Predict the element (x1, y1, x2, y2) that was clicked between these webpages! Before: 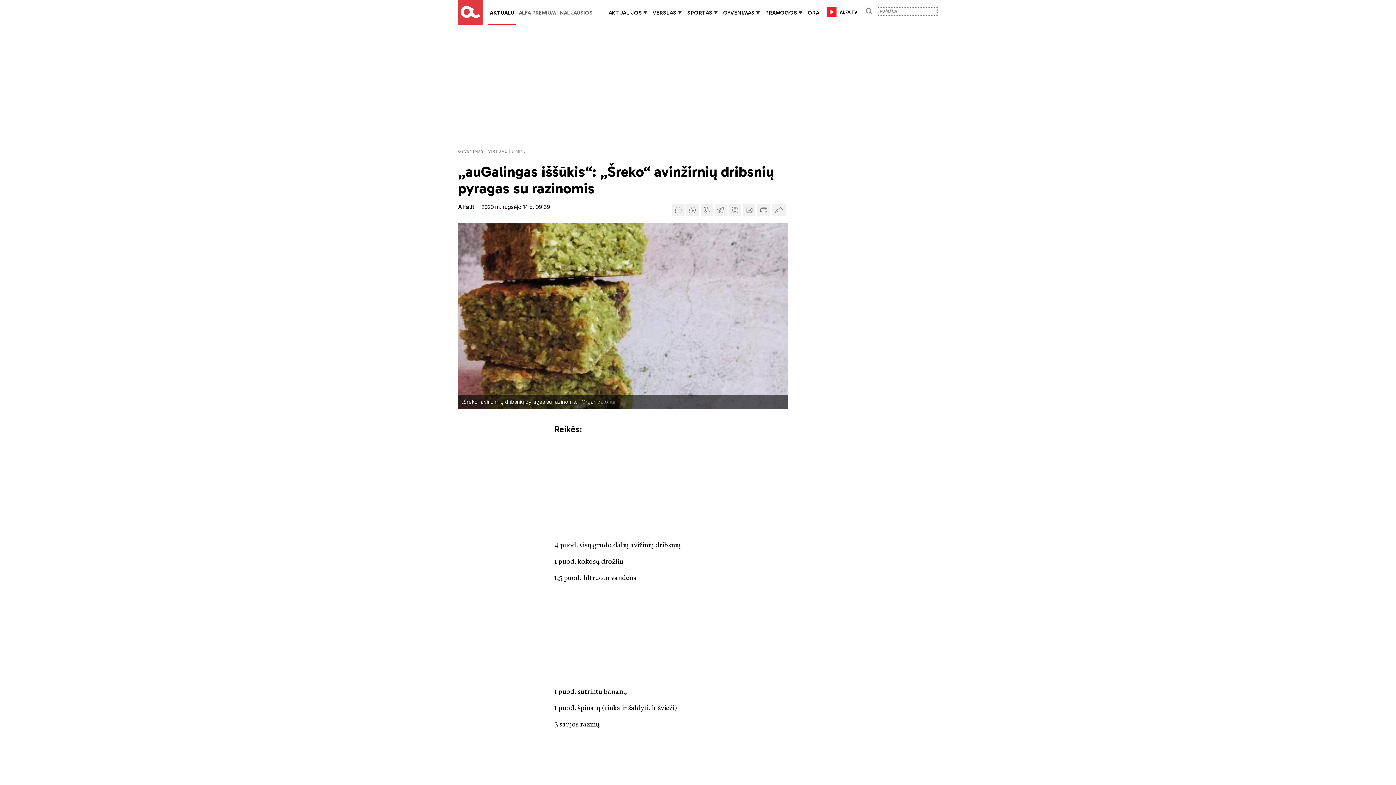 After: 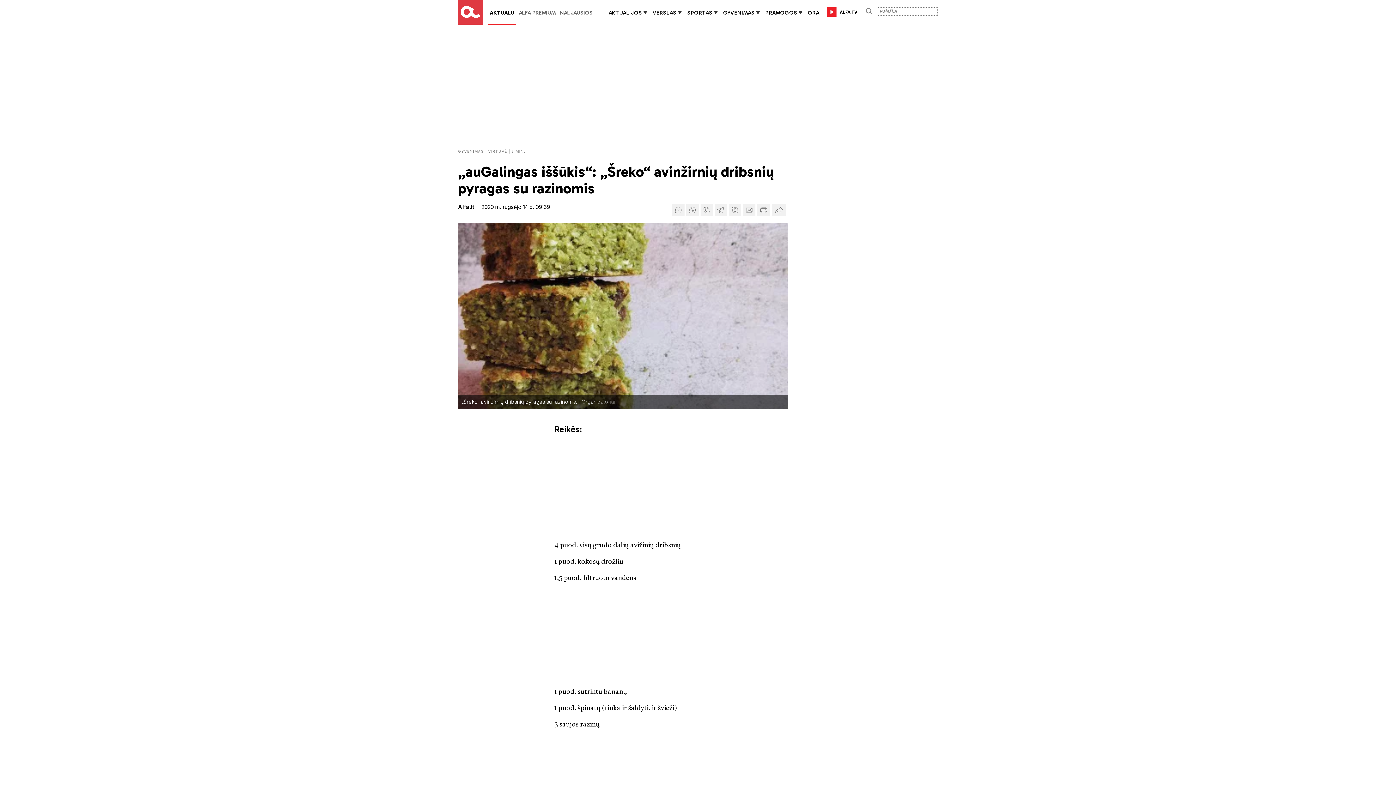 Action: bbox: (745, 205, 753, 211)